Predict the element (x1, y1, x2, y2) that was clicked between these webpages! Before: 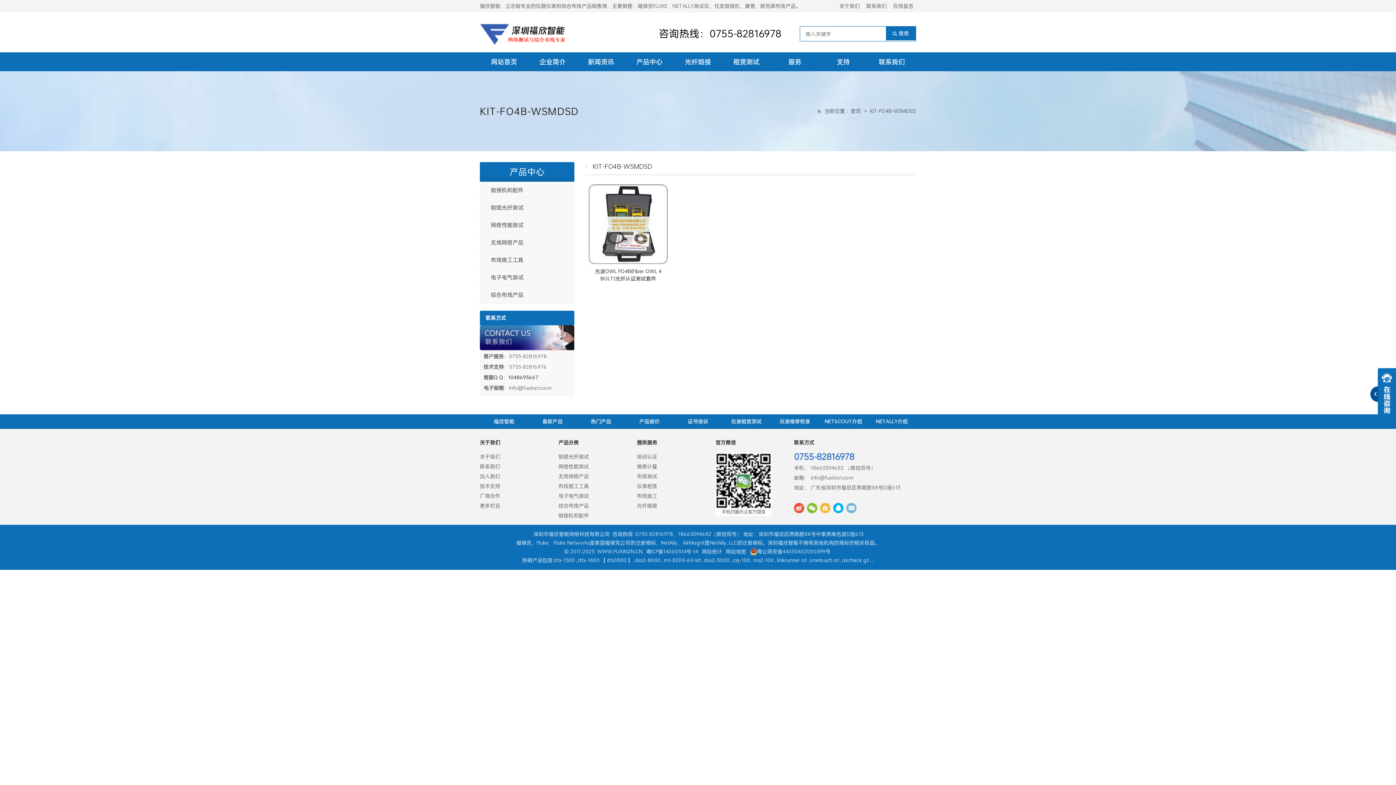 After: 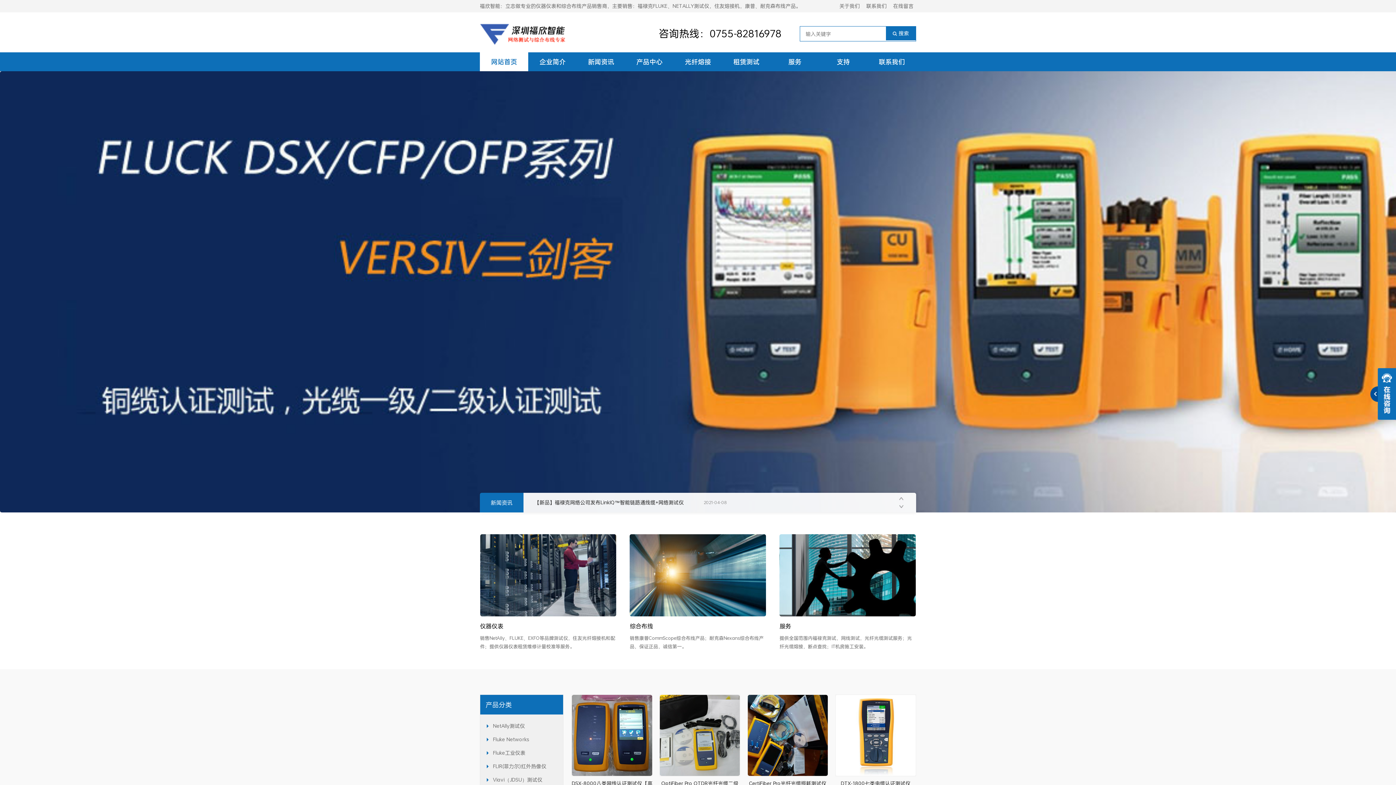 Action: bbox: (480, 25, 589, 39)